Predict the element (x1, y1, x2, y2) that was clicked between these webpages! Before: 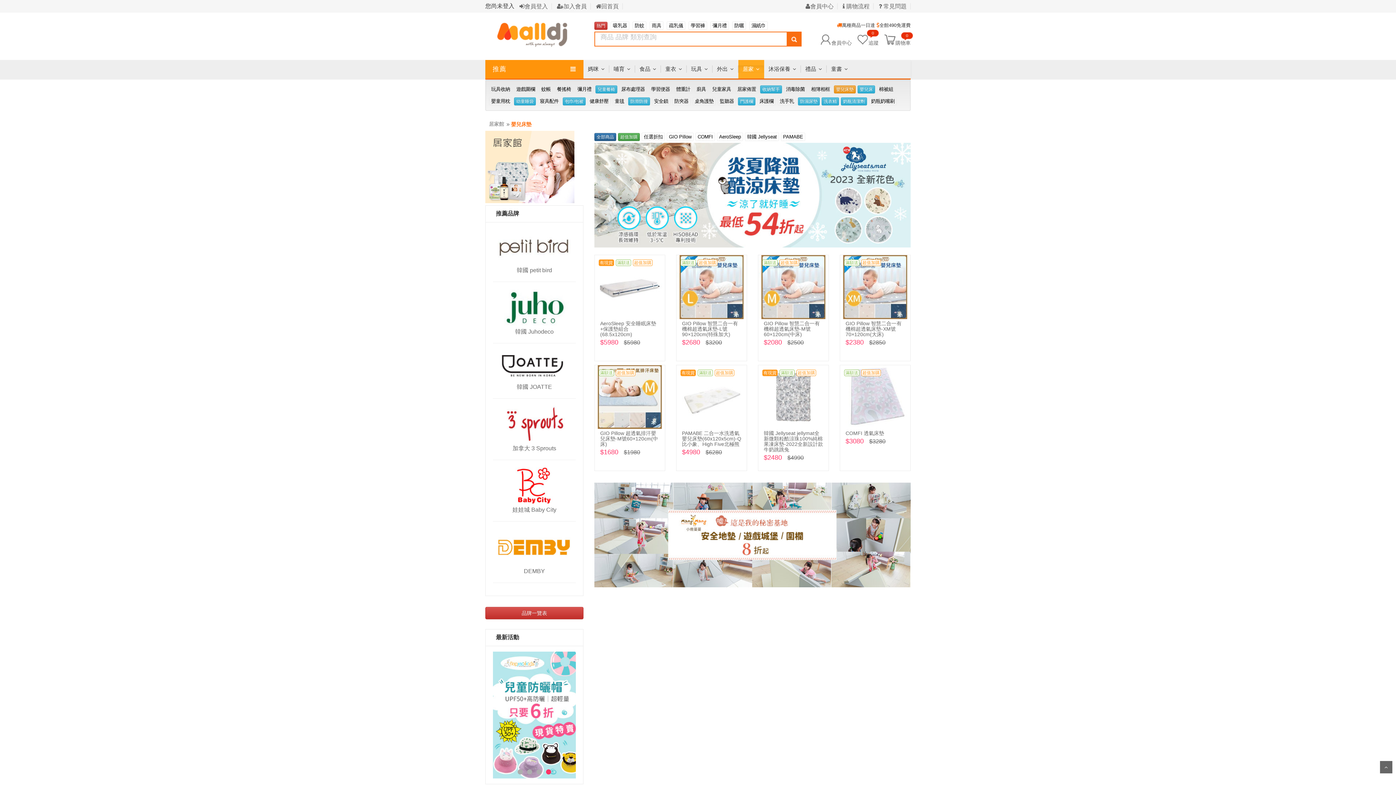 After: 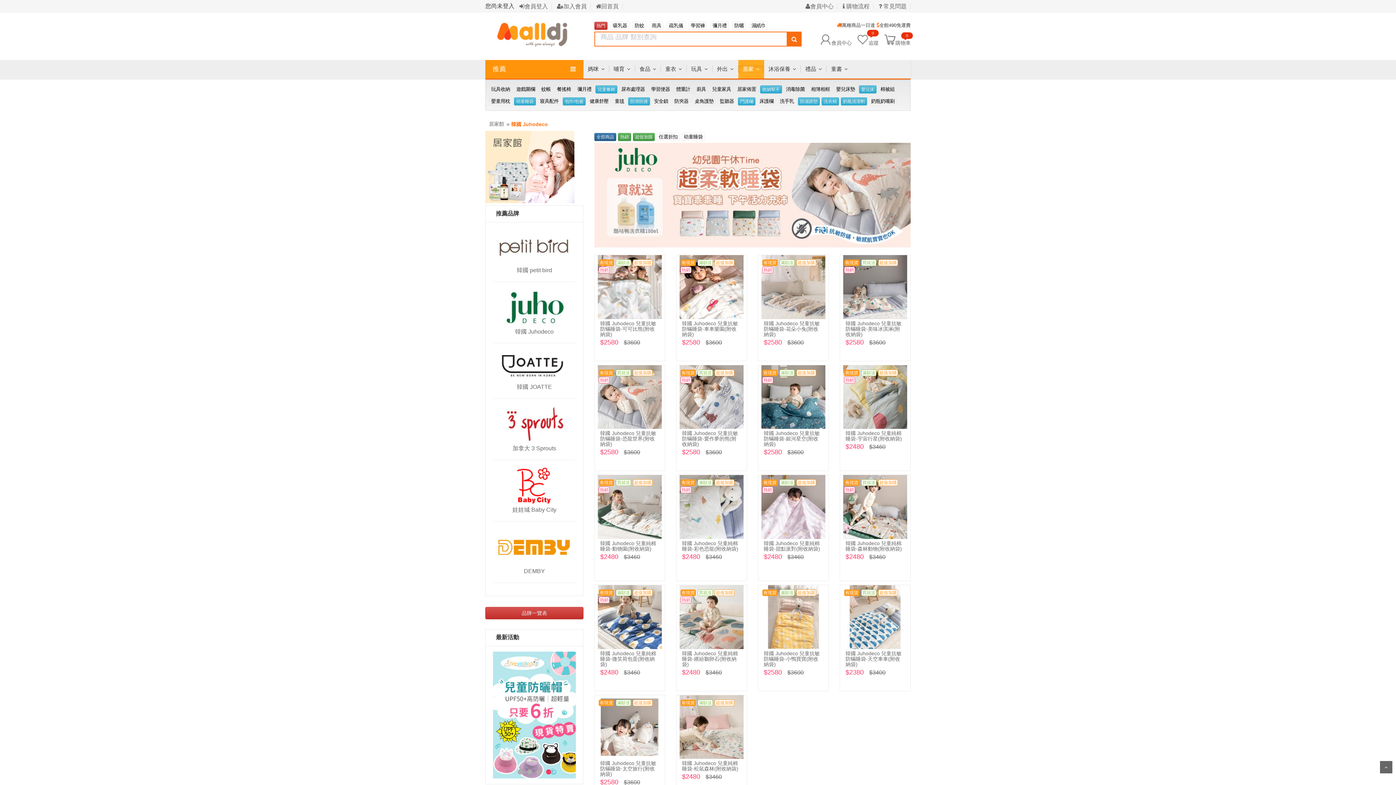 Action: label: 韓國 Juhodeco bbox: (515, 328, 553, 334)